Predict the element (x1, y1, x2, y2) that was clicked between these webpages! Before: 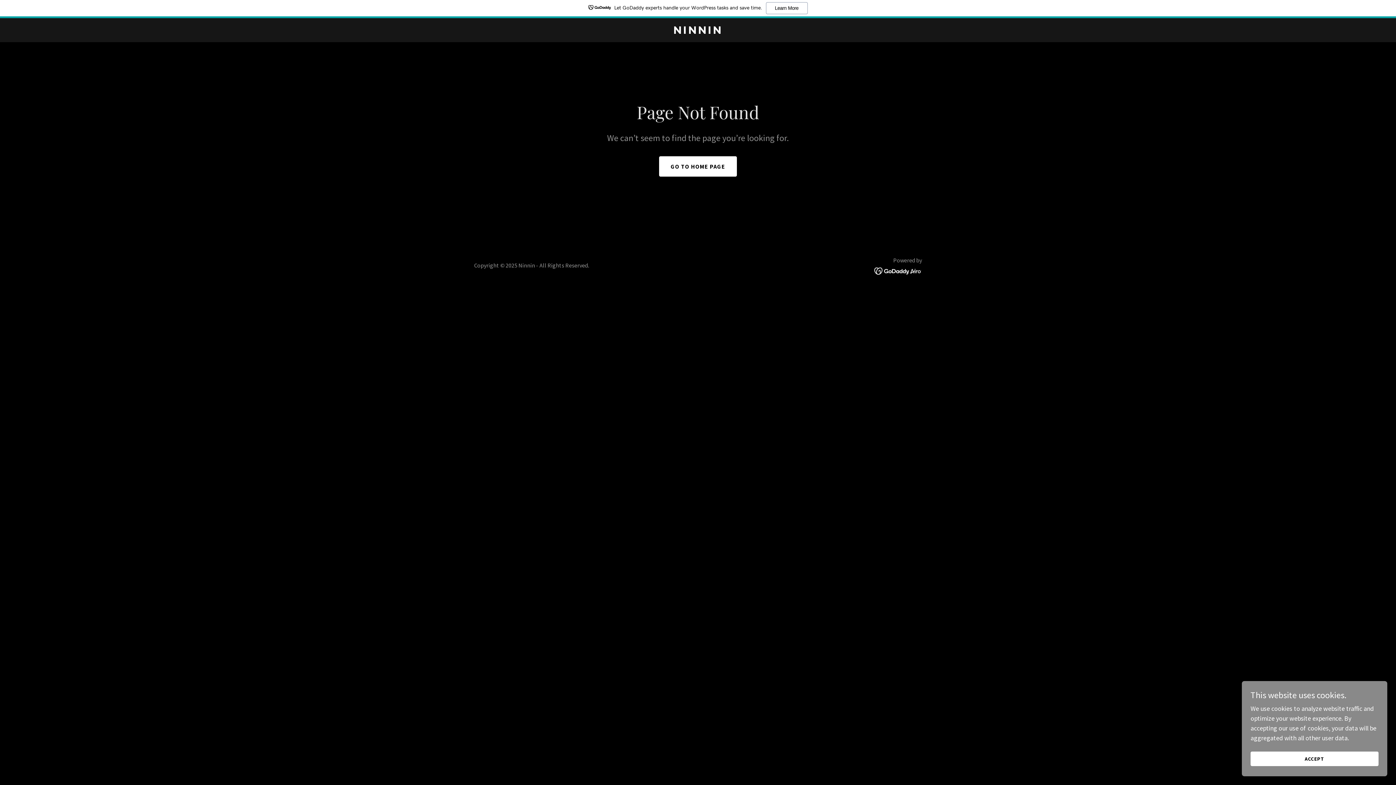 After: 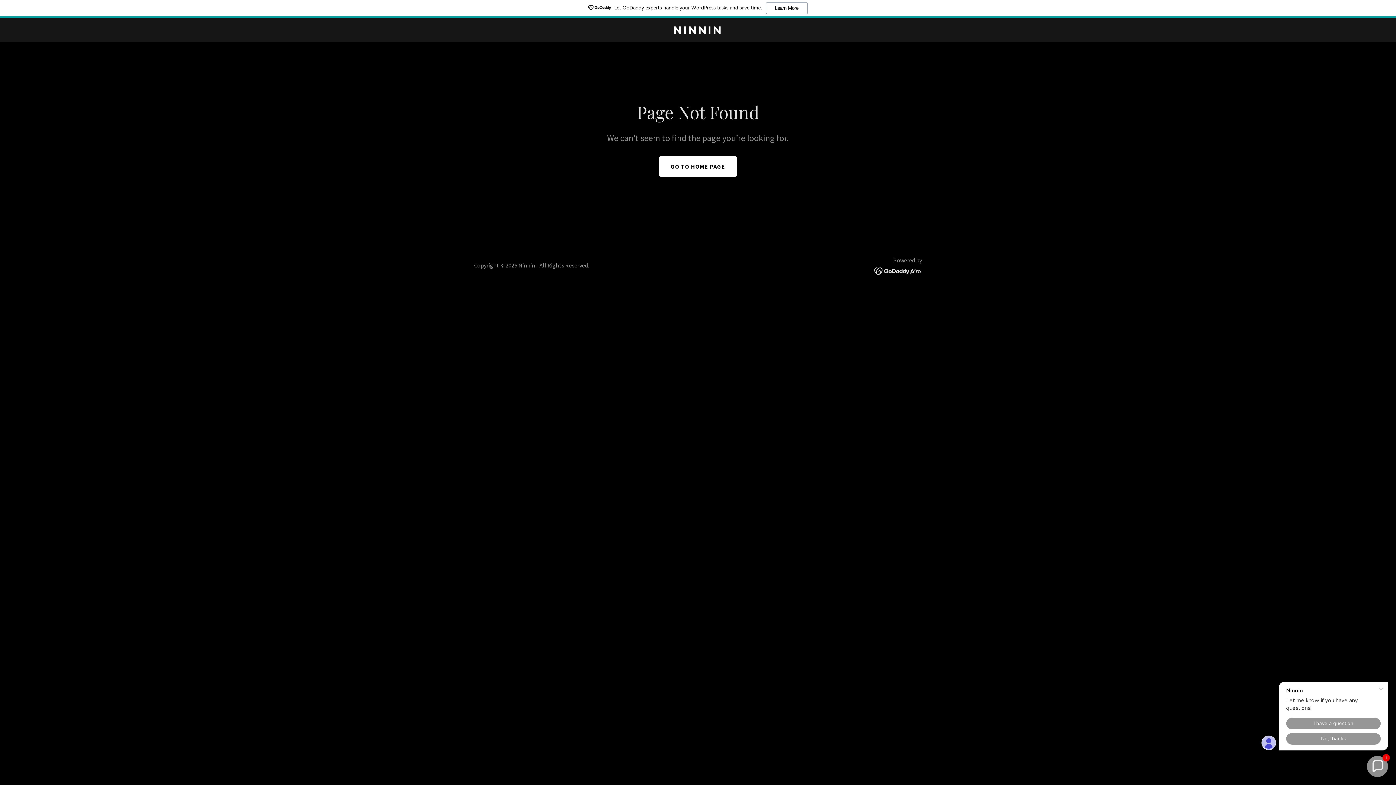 Action: bbox: (1250, 752, 1378, 766) label: ACCEPT